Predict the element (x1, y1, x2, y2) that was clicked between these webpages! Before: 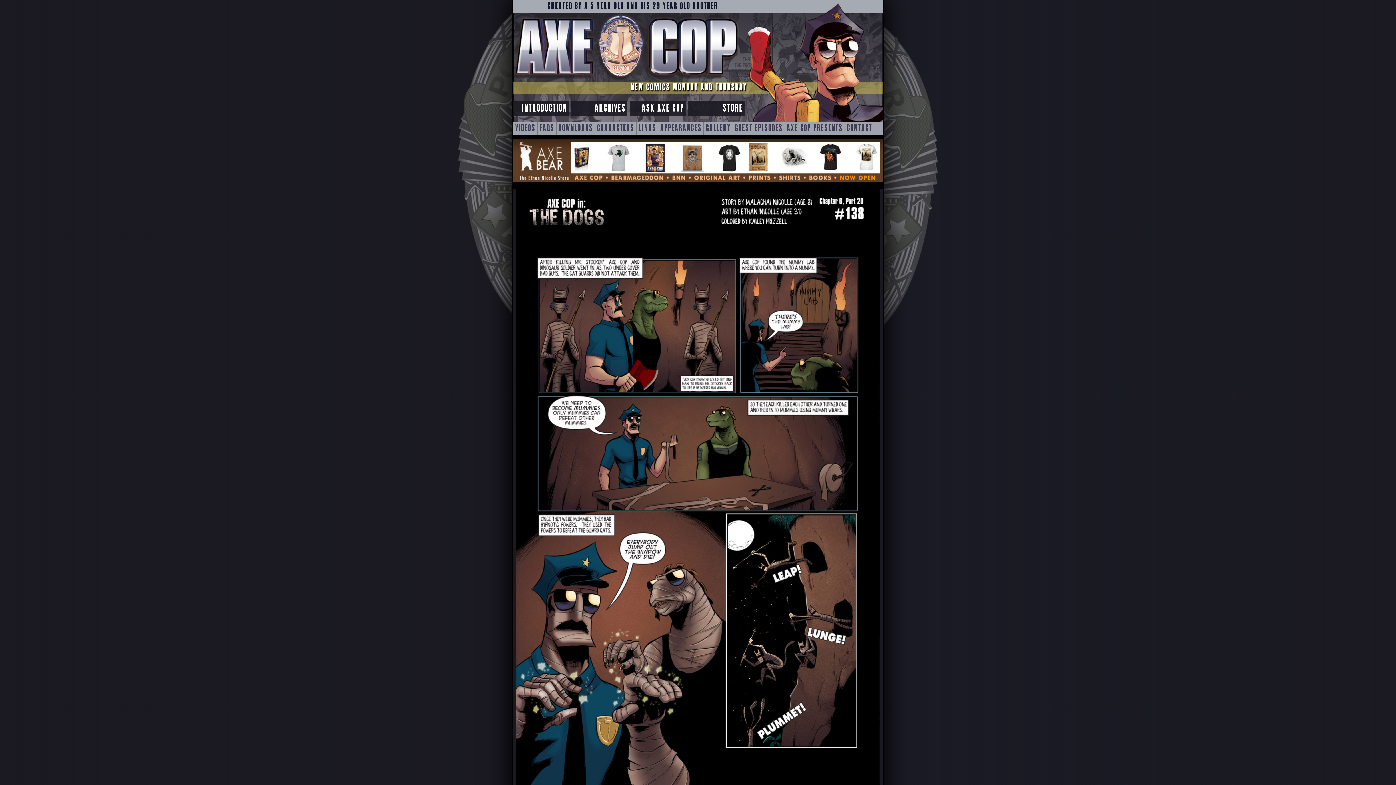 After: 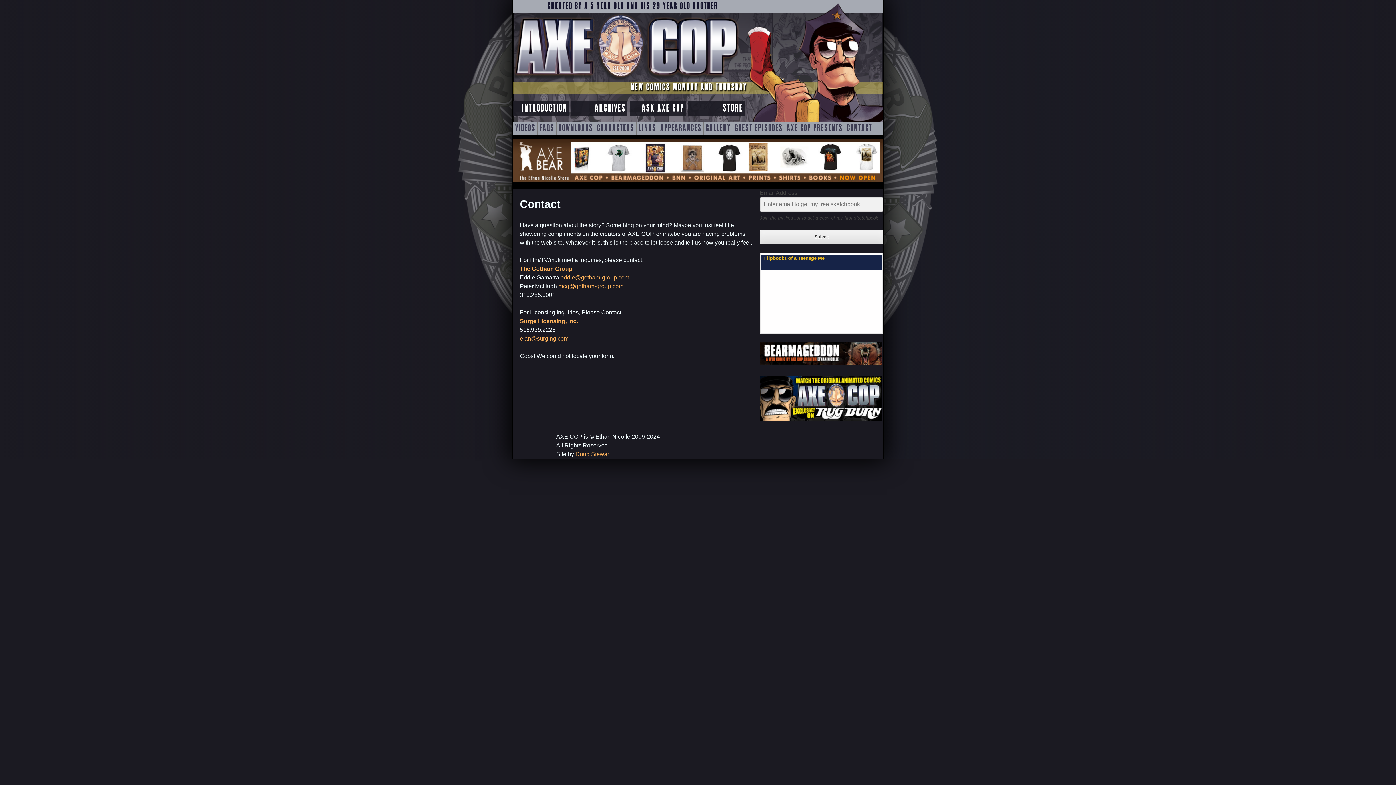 Action: bbox: (845, 122, 874, 135) label: CONTACT